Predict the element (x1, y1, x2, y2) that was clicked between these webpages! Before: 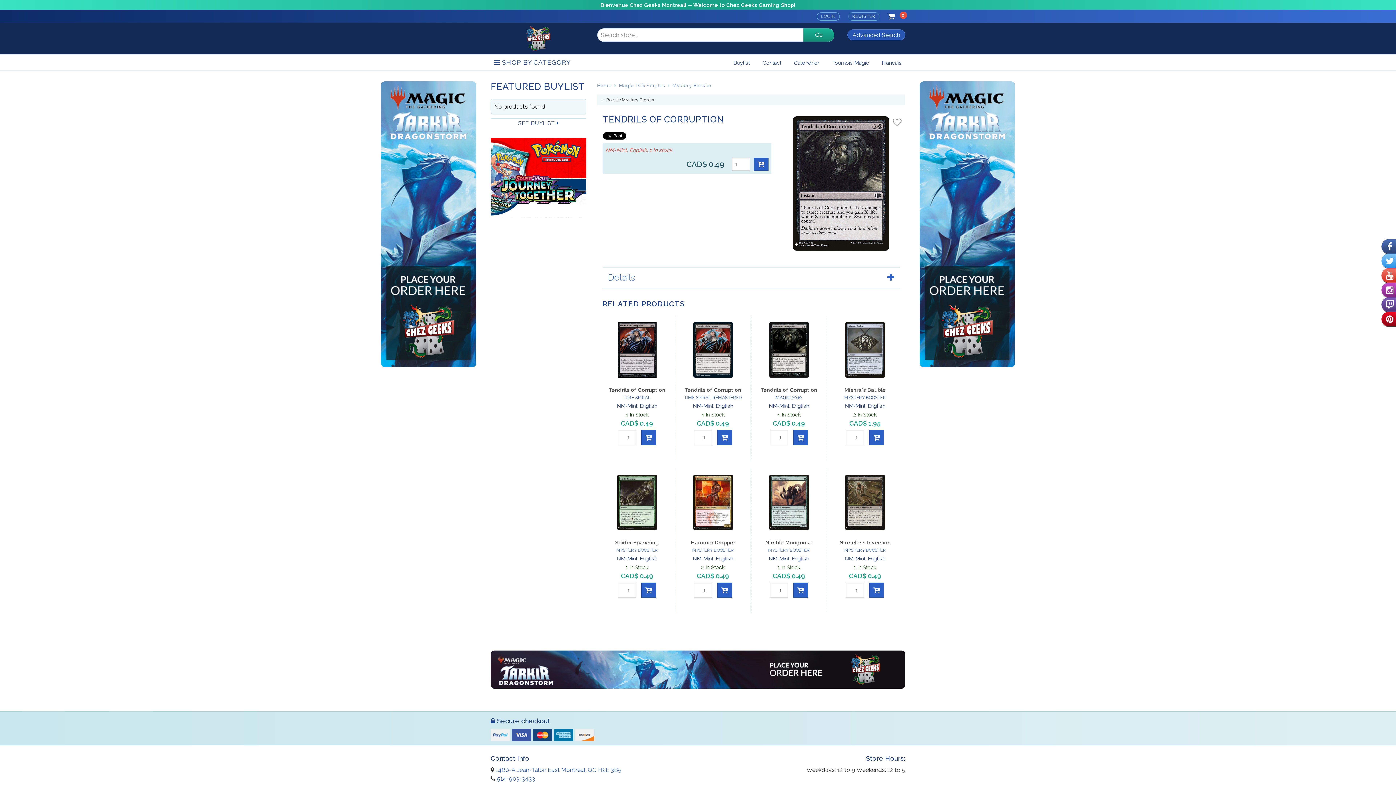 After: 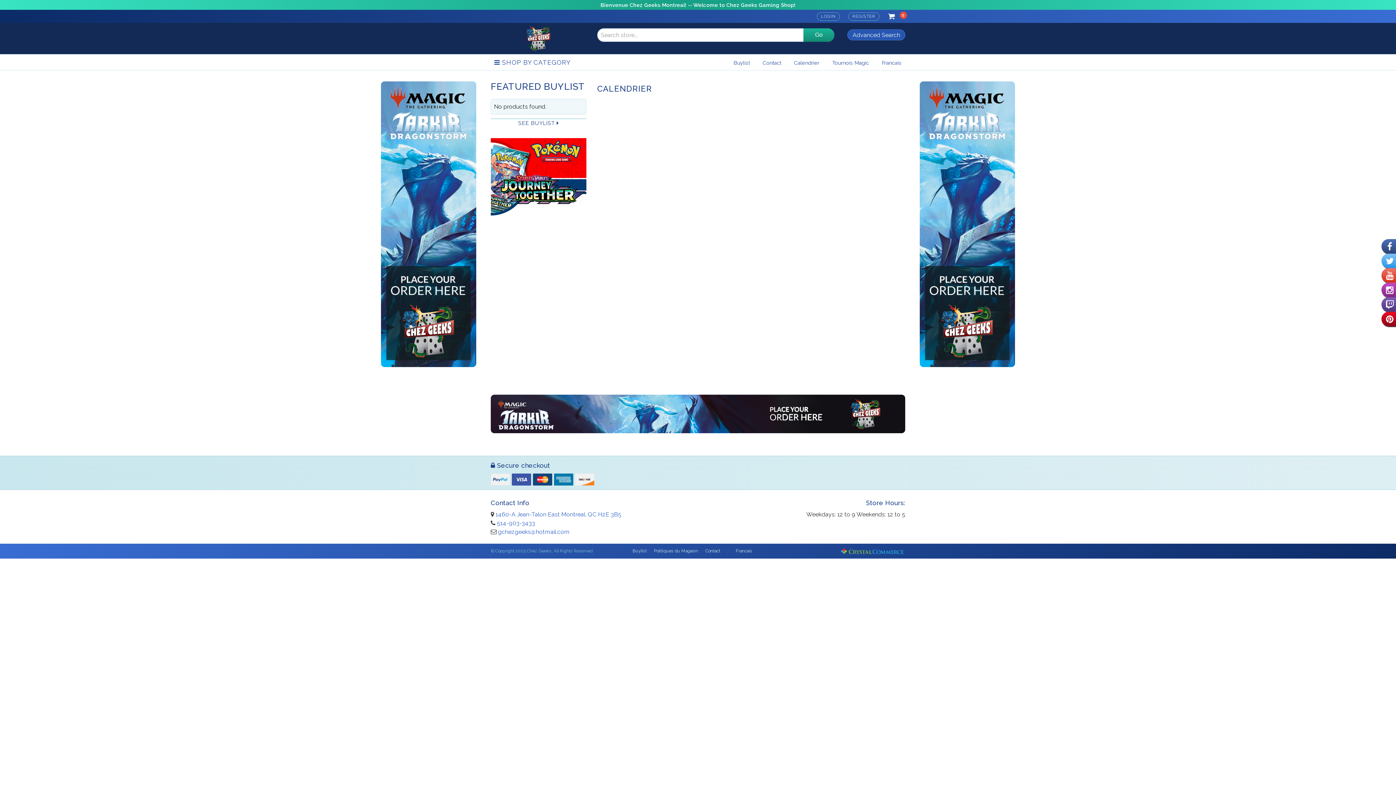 Action: bbox: (790, 55, 823, 70) label: Calendrier